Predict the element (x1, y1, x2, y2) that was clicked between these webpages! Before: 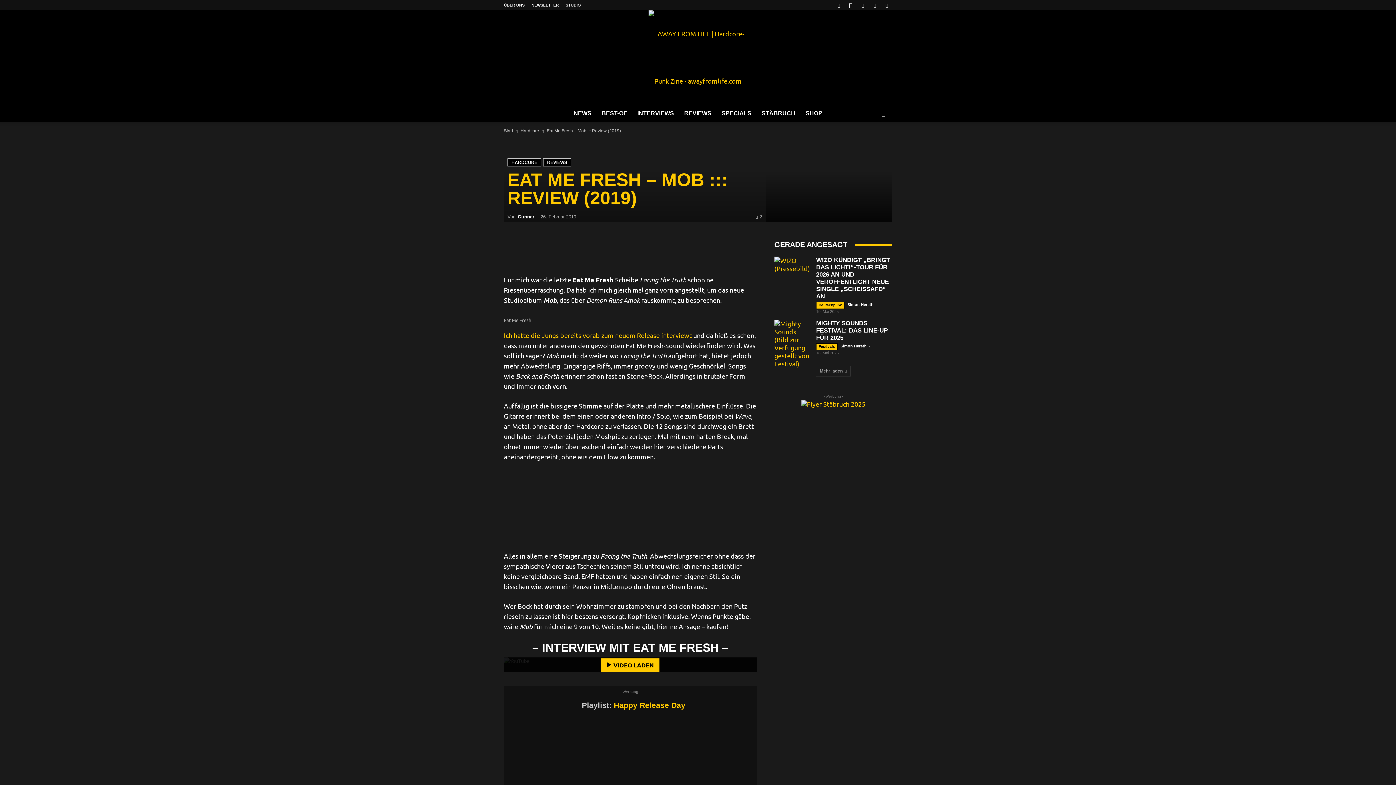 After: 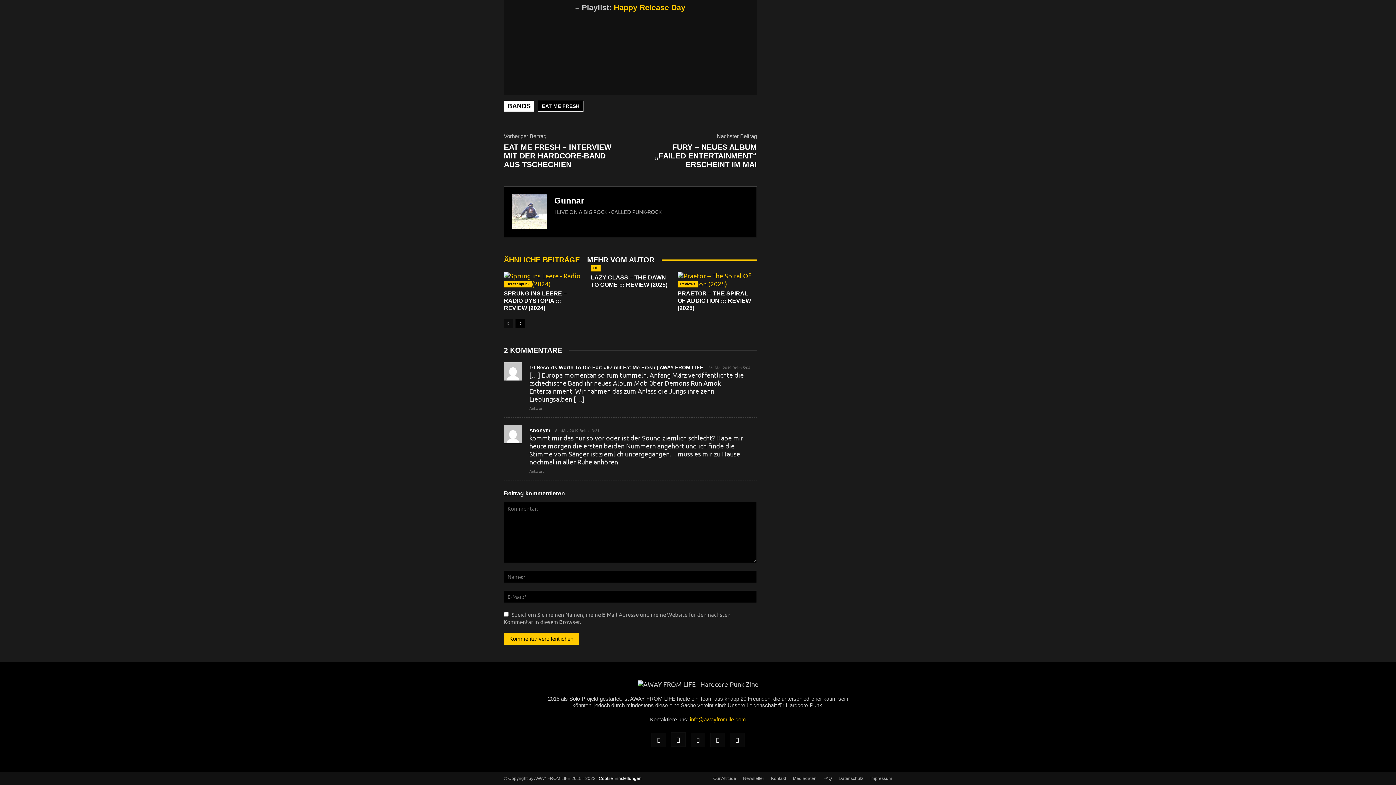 Action: label: 2 bbox: (756, 214, 762, 219)